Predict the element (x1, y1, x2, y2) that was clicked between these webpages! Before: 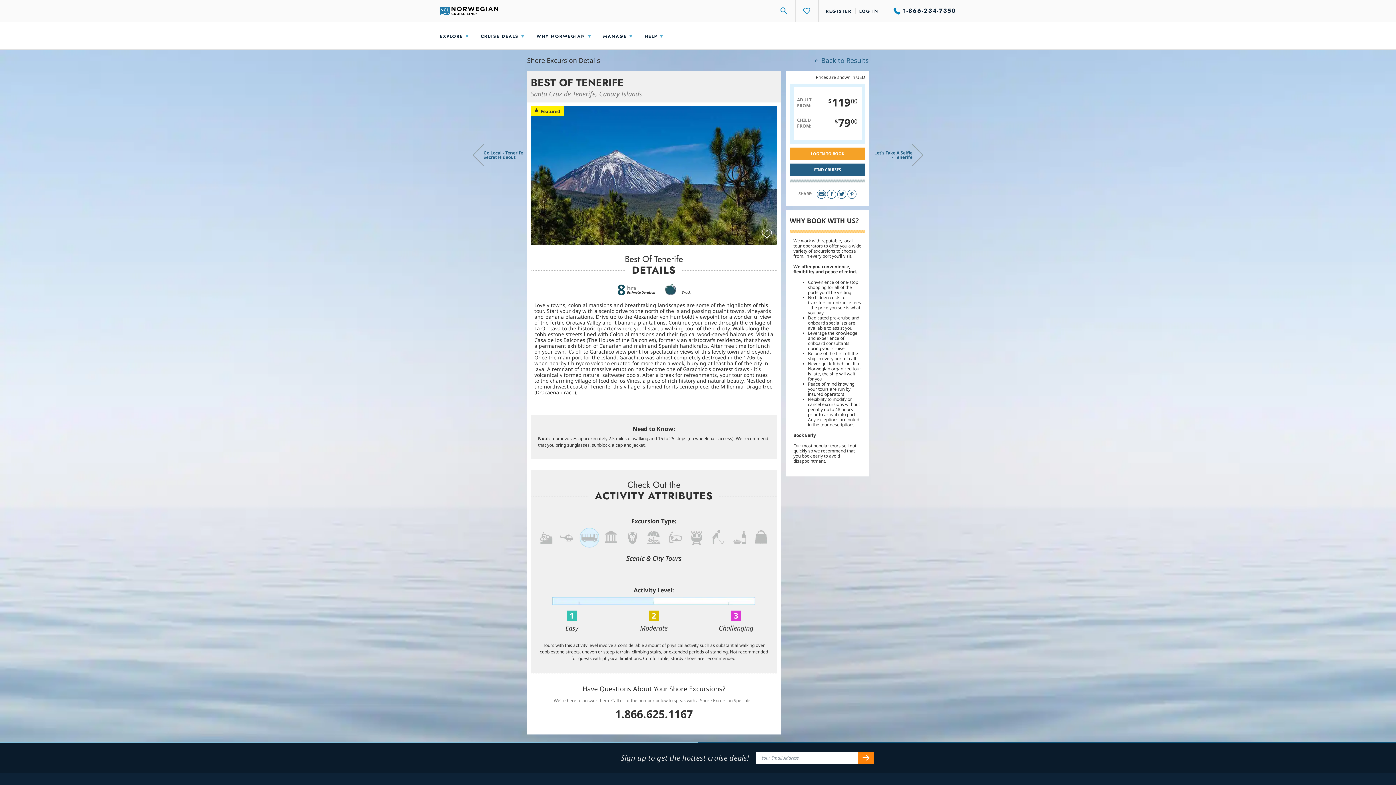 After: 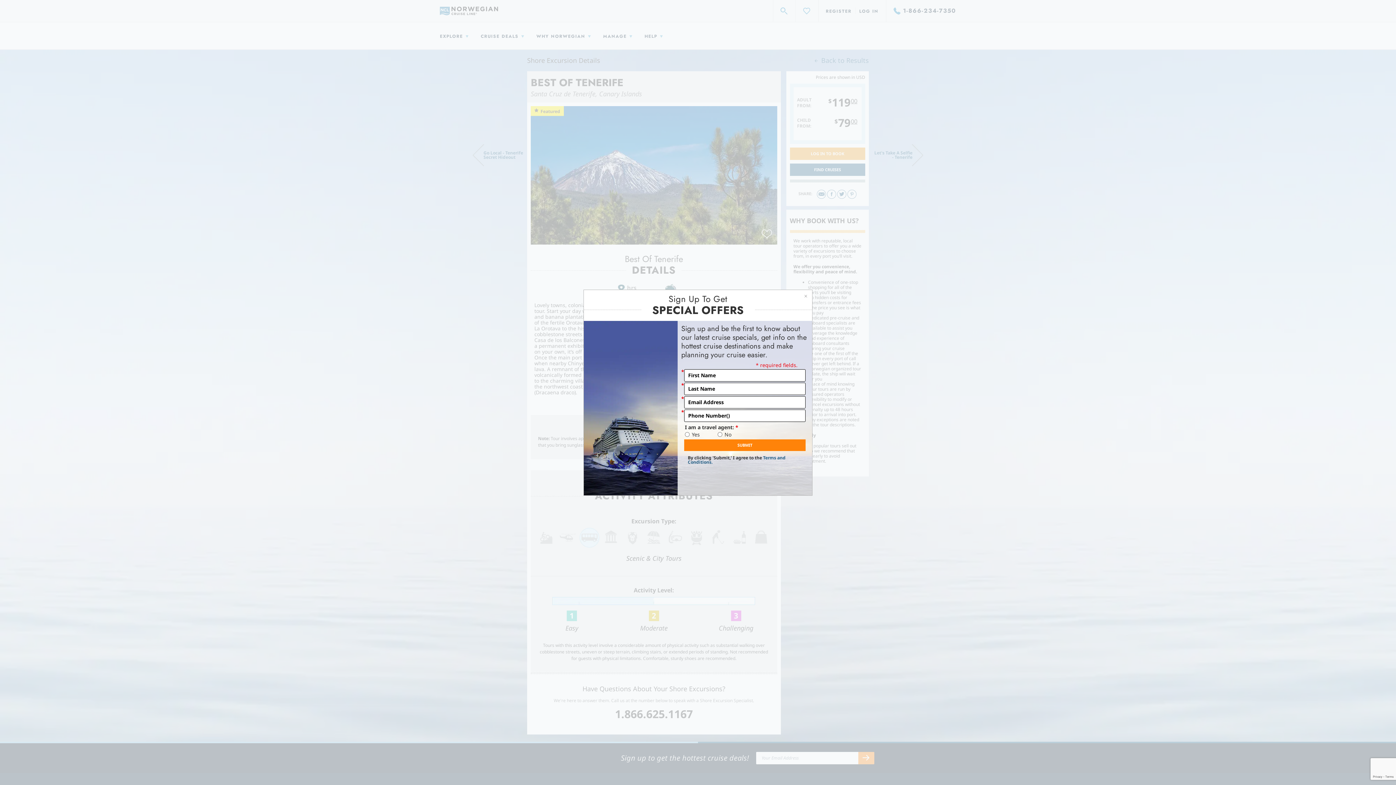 Action: bbox: (858, 752, 874, 764)